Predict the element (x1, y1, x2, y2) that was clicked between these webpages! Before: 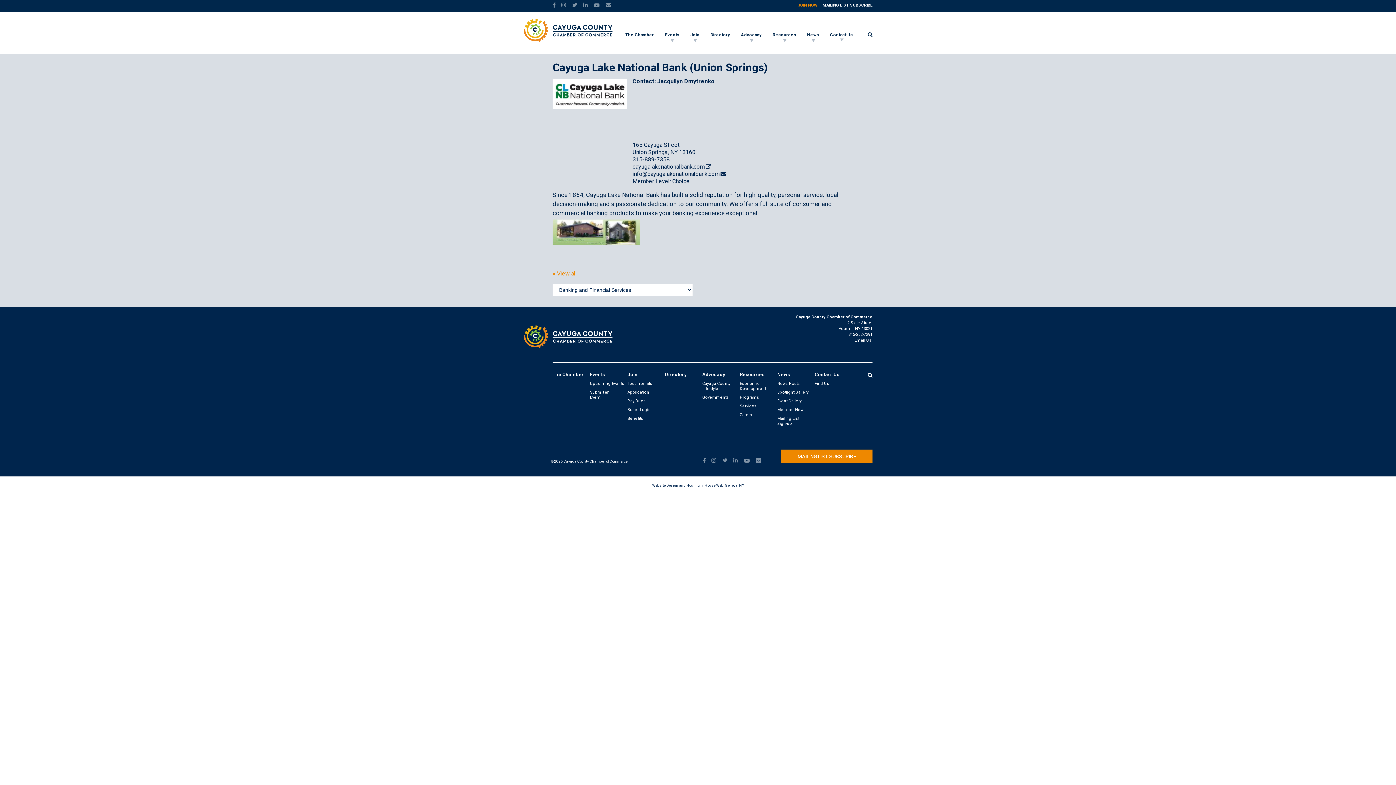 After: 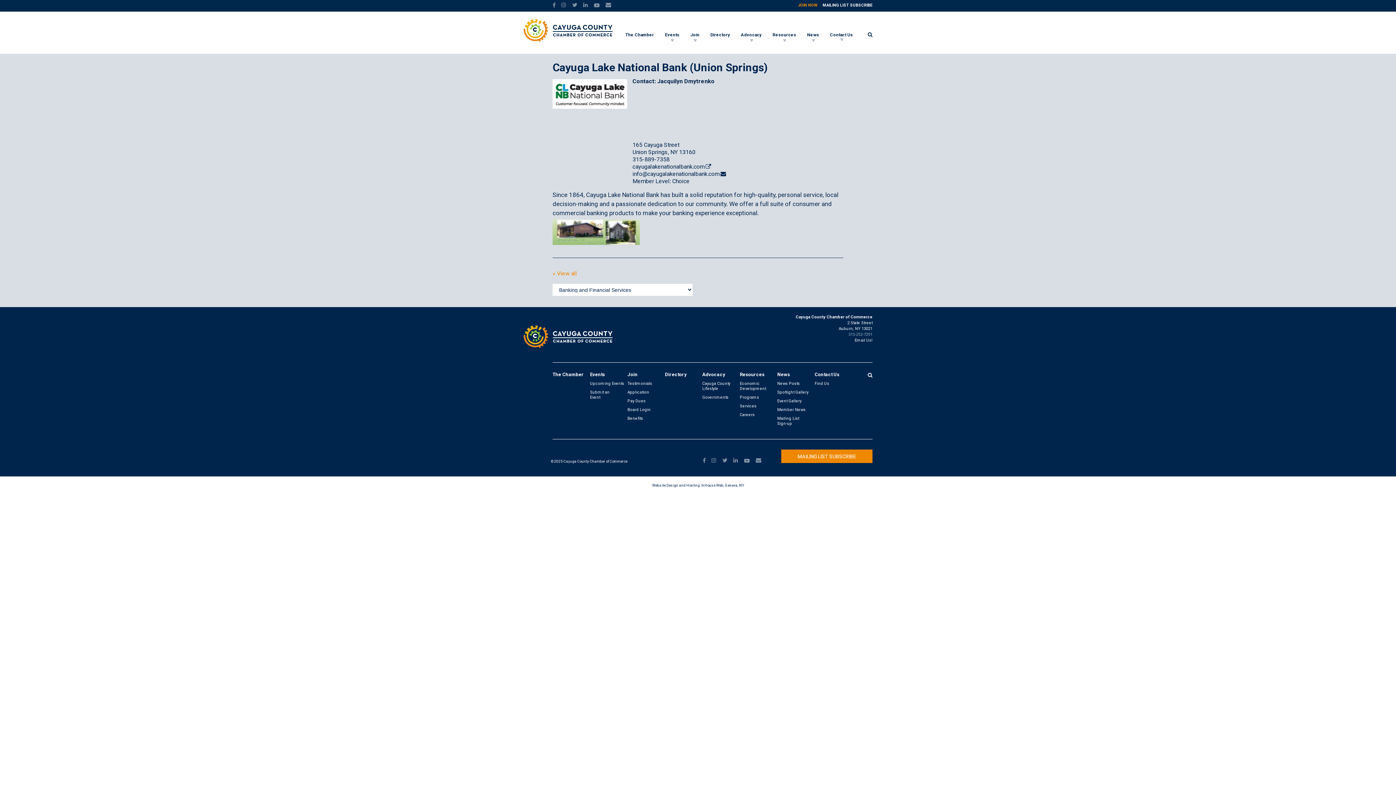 Action: label: 315-252-7291 bbox: (848, 332, 872, 336)